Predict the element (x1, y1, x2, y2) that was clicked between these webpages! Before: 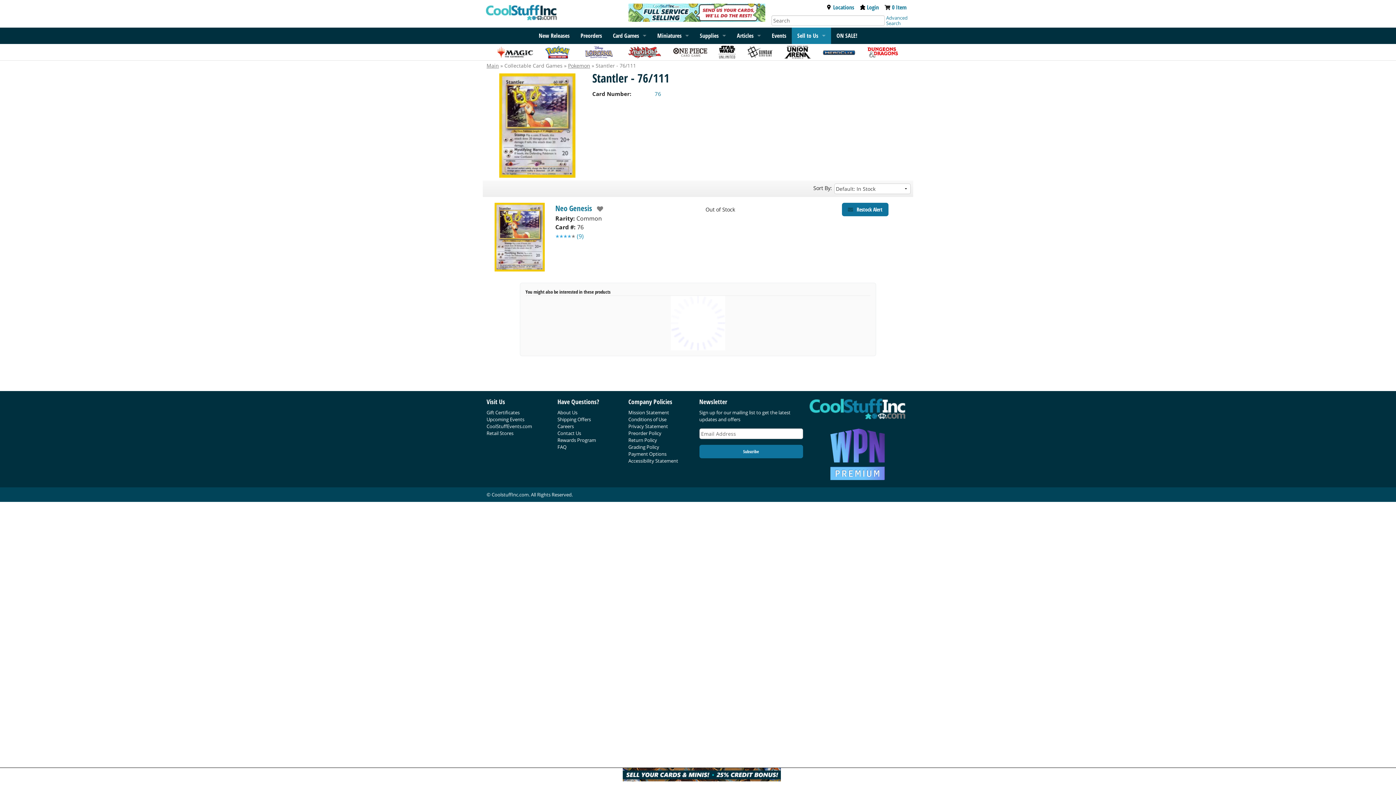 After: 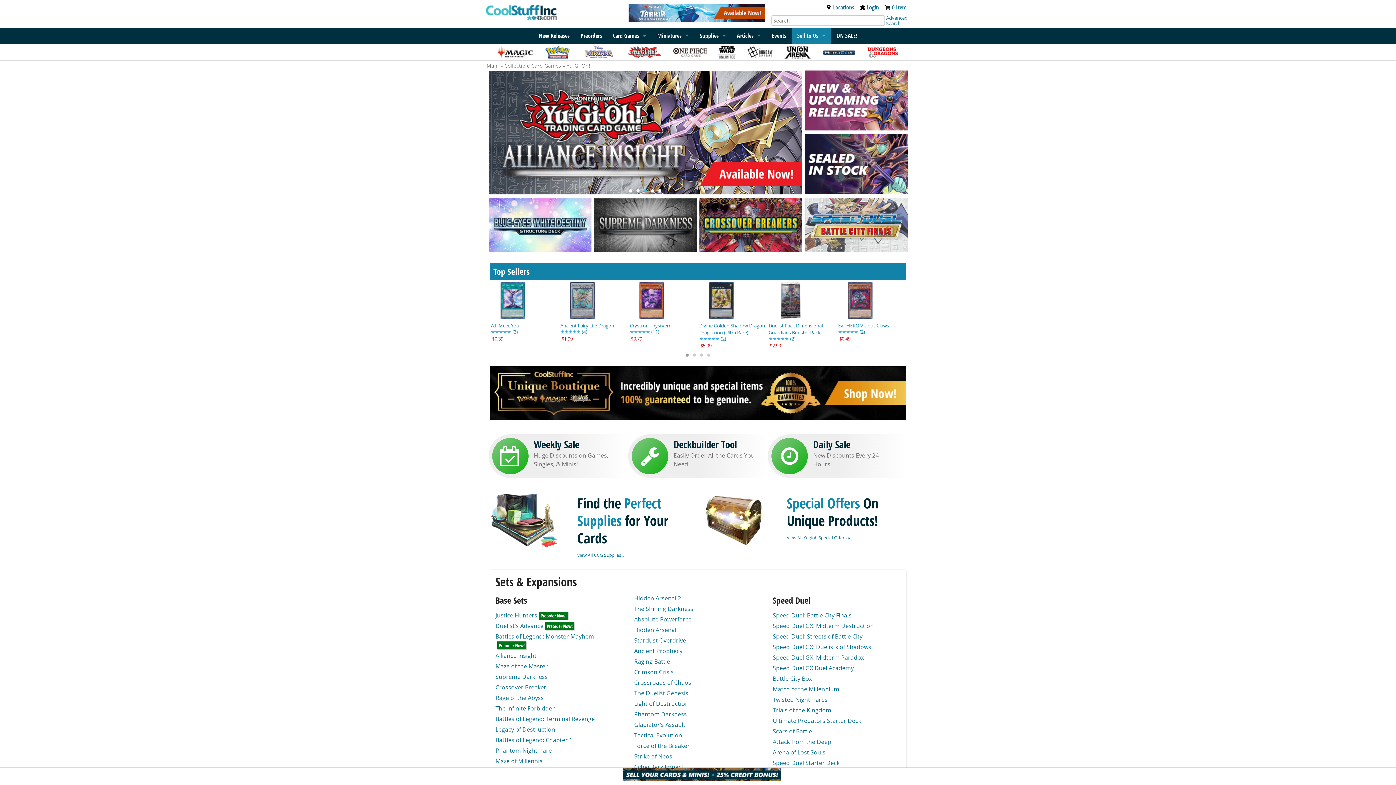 Action: bbox: (627, 47, 661, 55)